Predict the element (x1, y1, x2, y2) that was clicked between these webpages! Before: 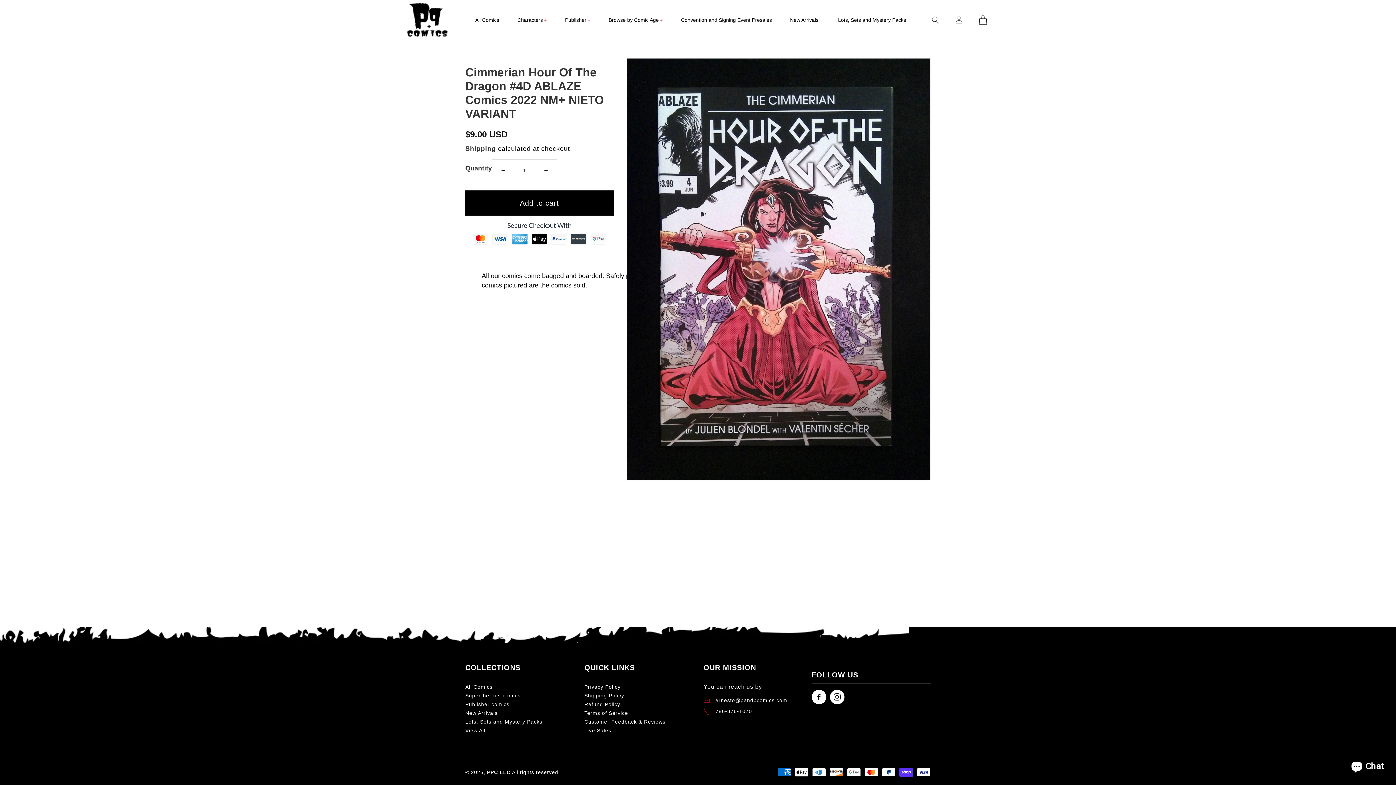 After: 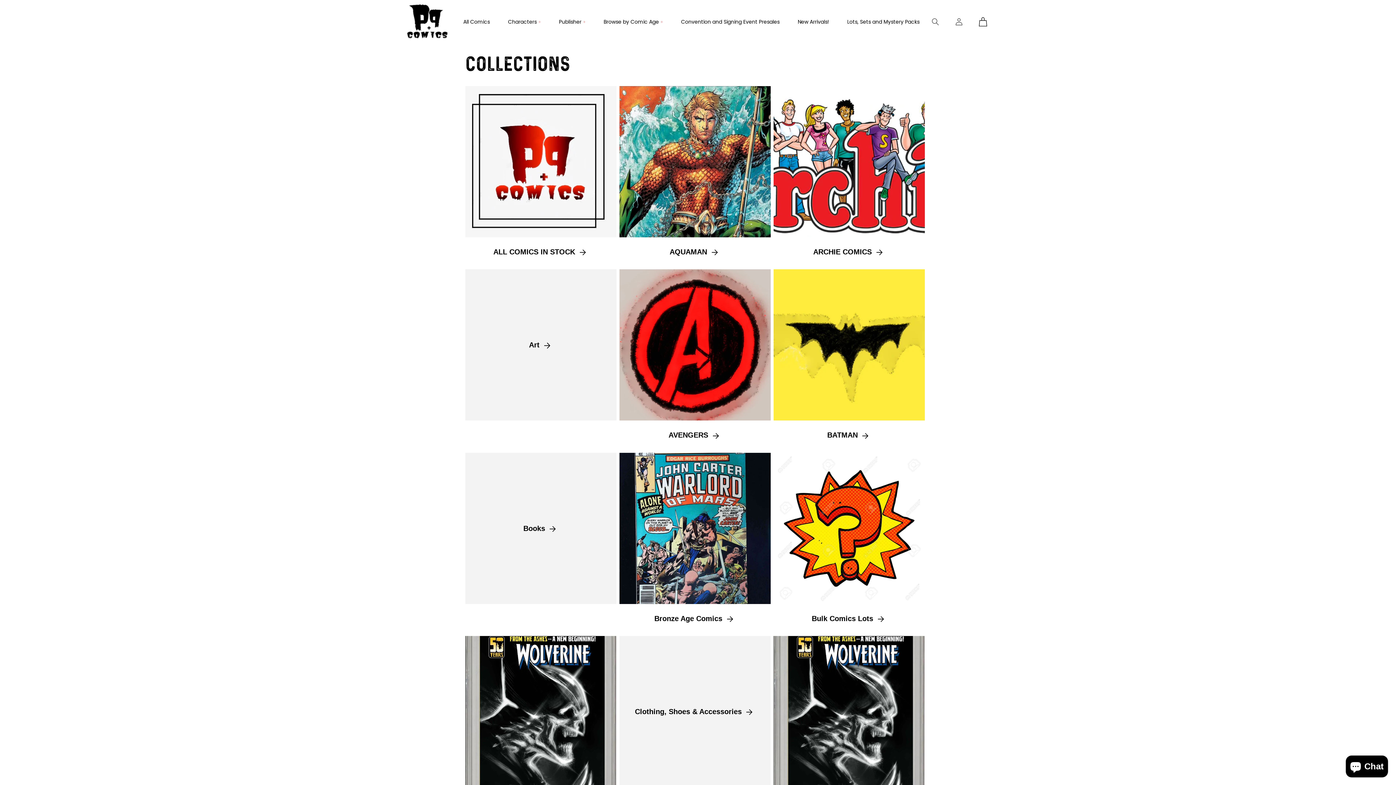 Action: bbox: (465, 726, 485, 735) label: View All